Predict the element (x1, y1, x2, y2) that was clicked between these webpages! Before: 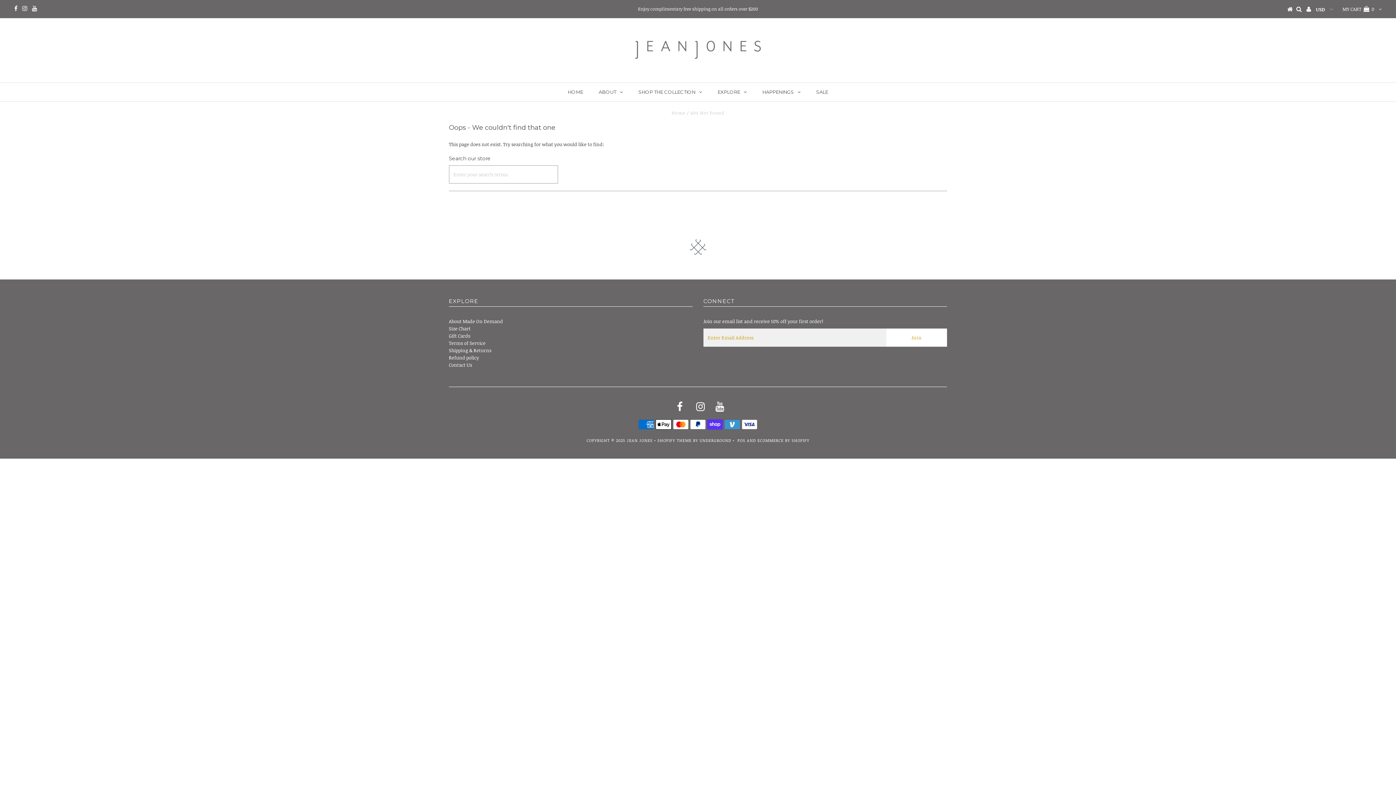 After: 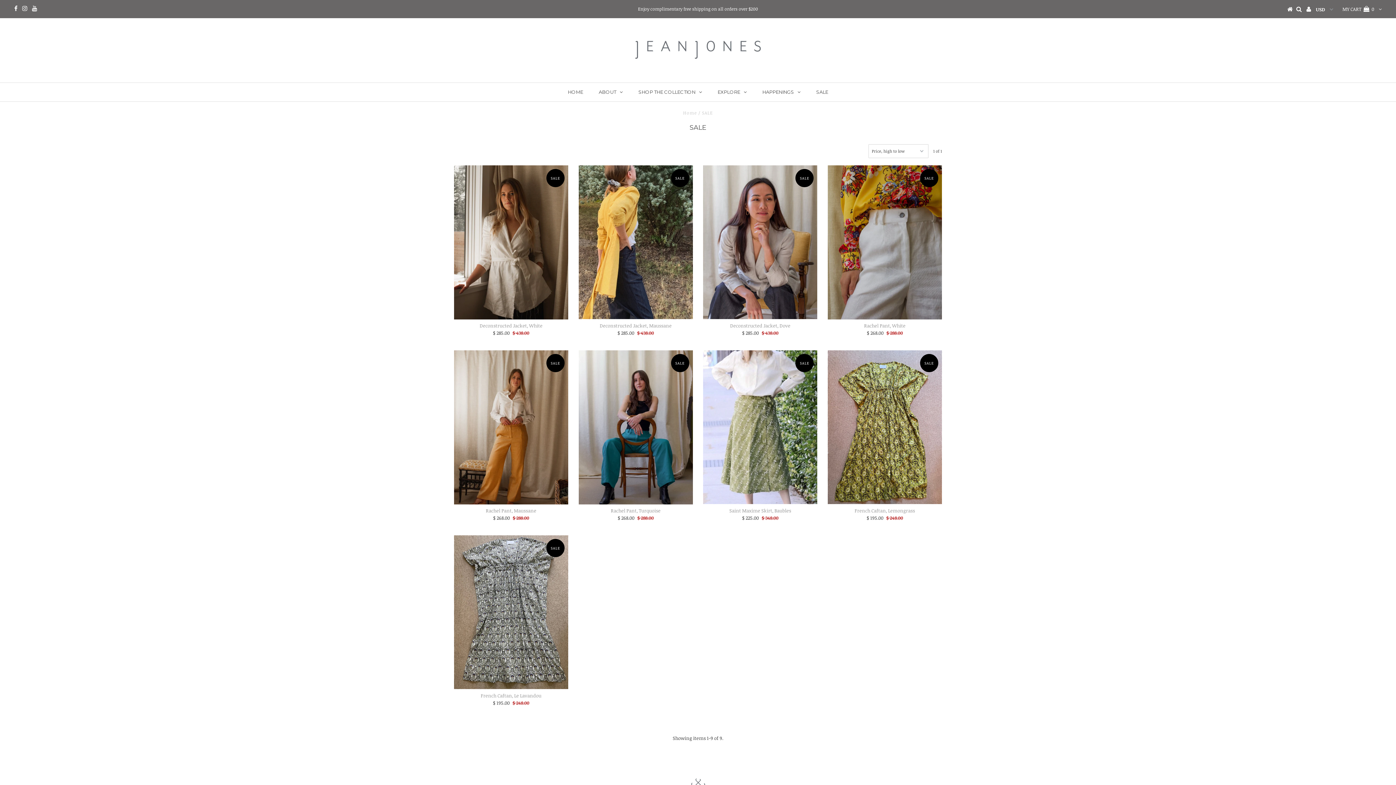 Action: label: SALE bbox: (809, 83, 835, 101)